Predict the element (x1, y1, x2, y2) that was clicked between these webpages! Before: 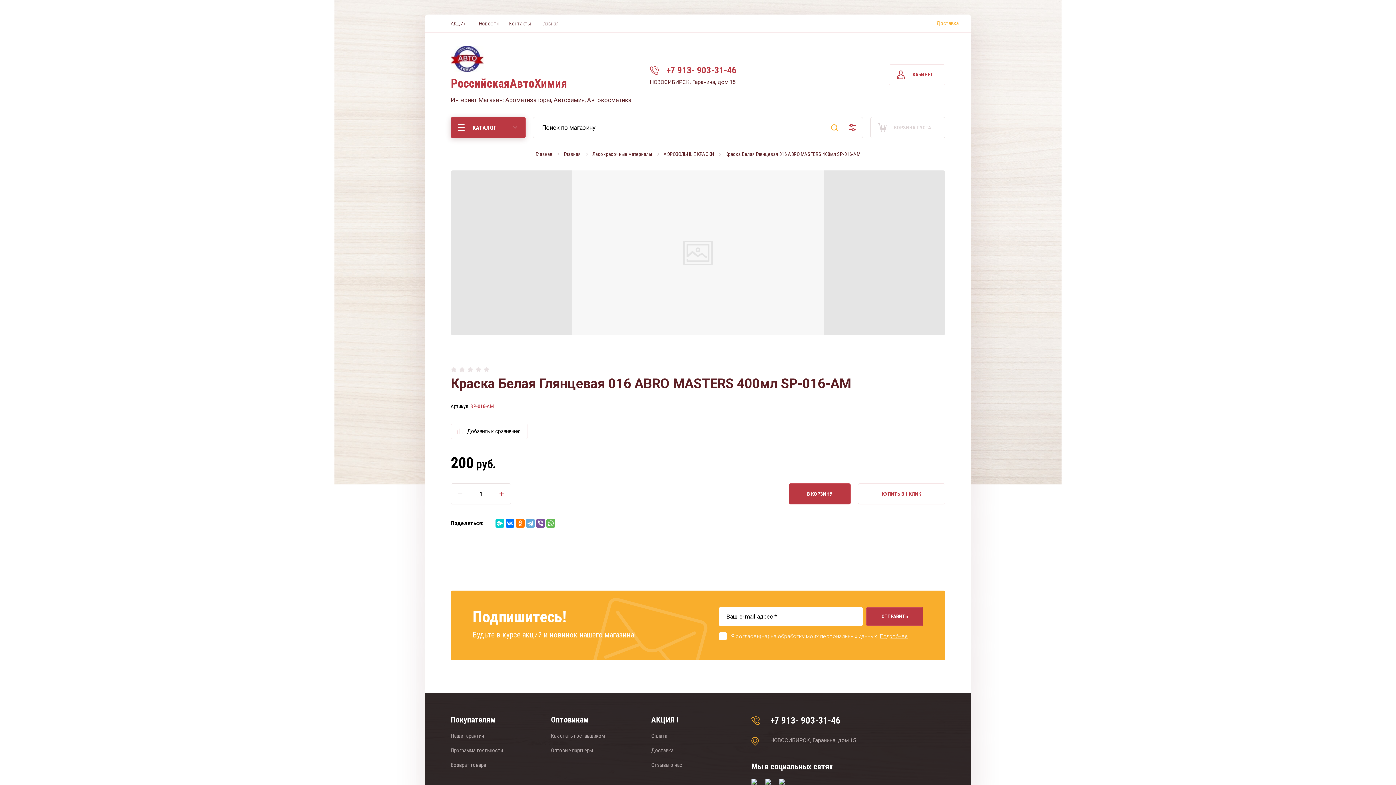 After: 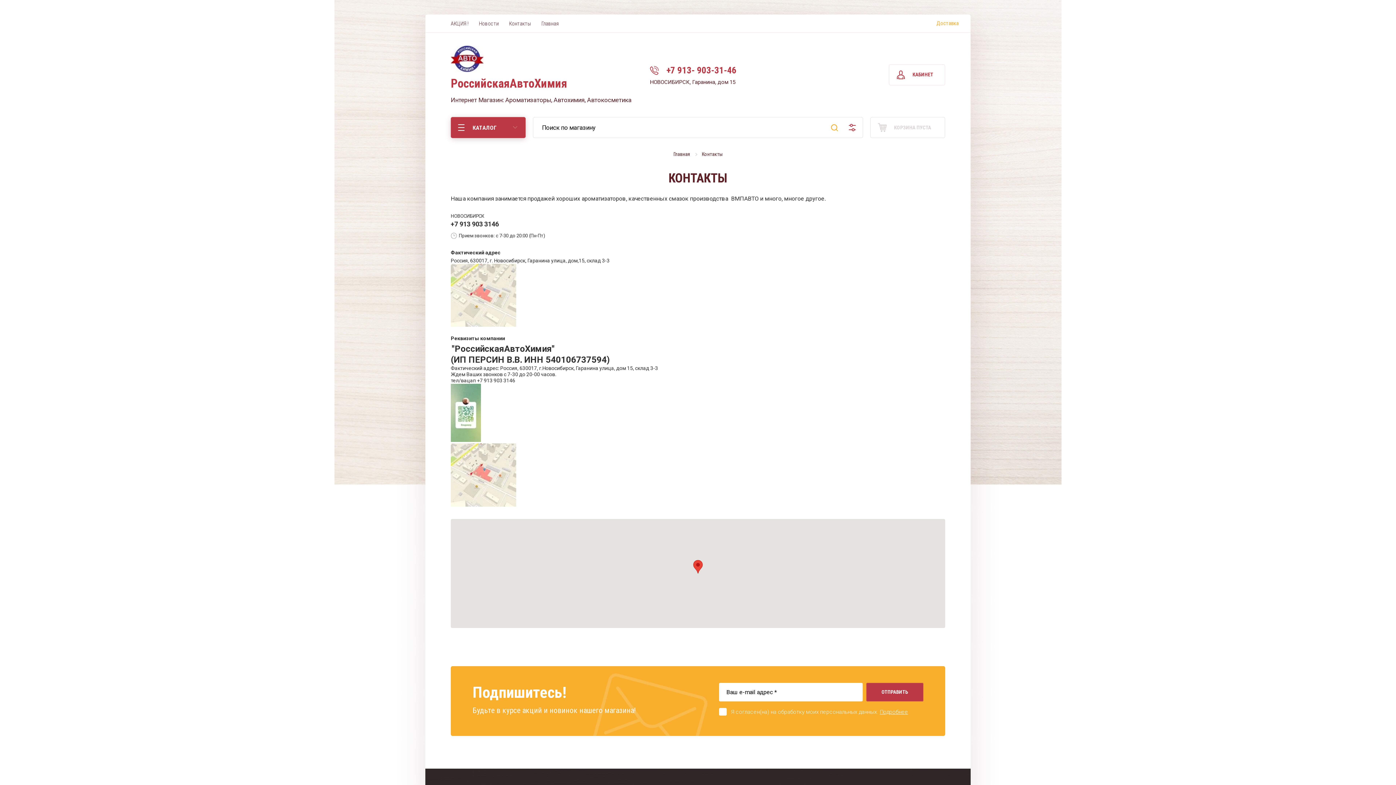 Action: bbox: (509, 16, 531, 30) label: Контакты